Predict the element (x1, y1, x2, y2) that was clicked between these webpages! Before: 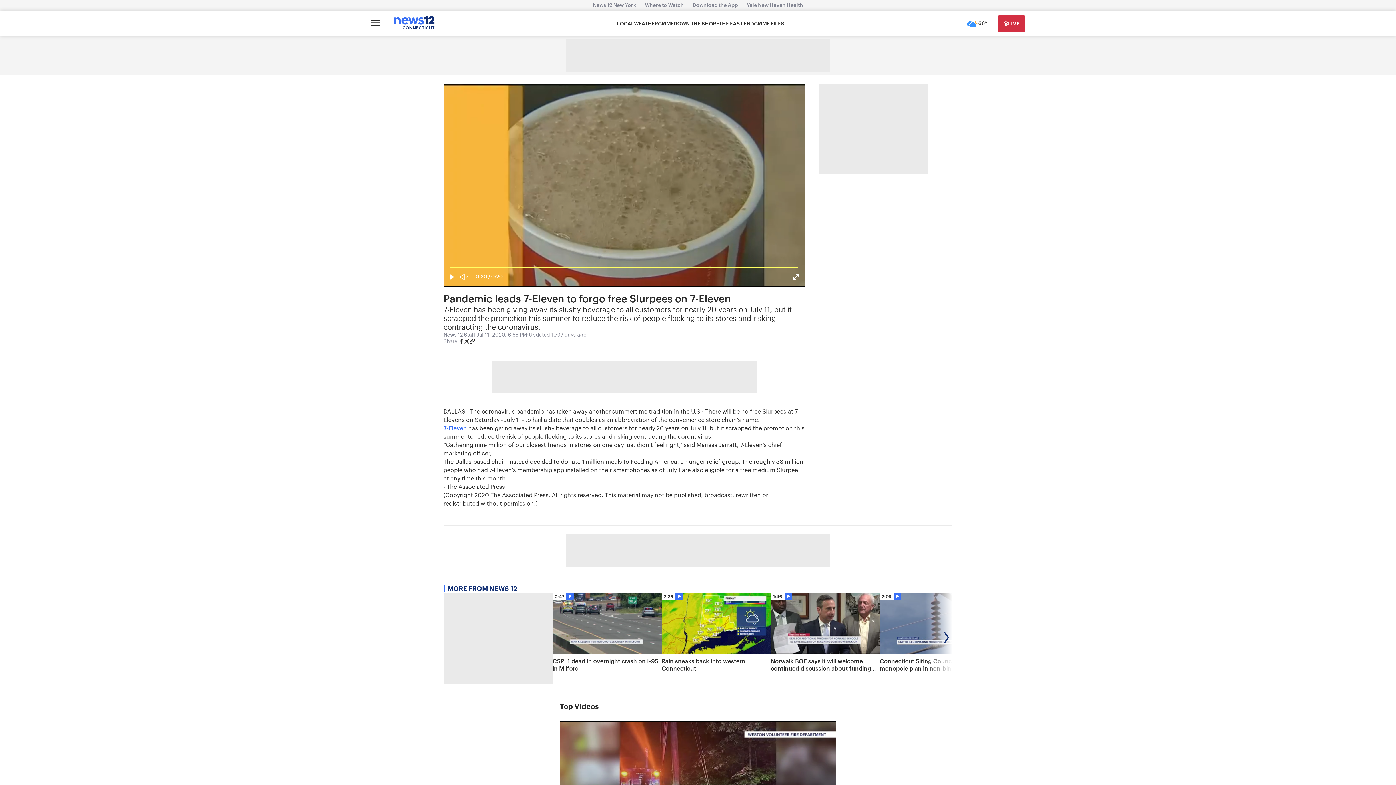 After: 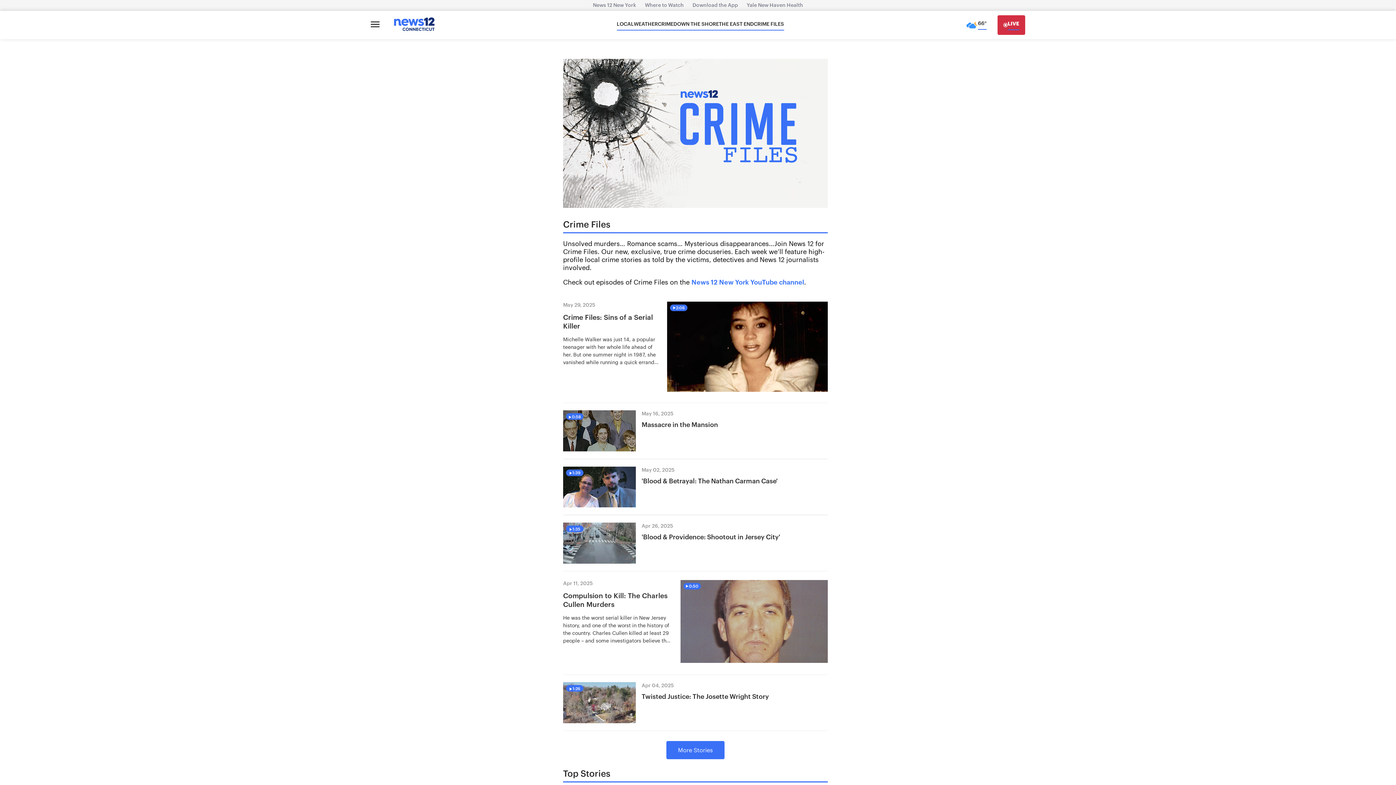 Action: label: CRIME FILES bbox: (754, 20, 784, 27)